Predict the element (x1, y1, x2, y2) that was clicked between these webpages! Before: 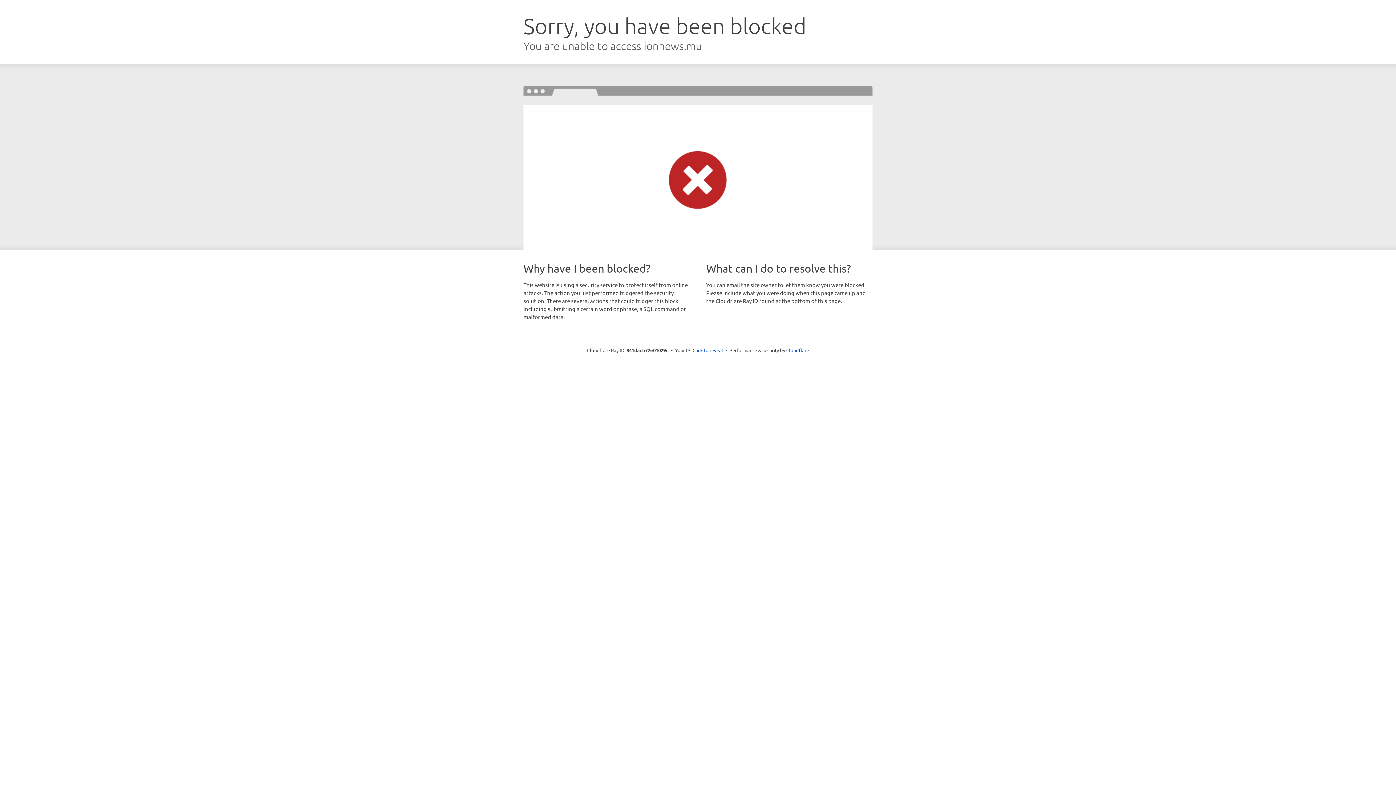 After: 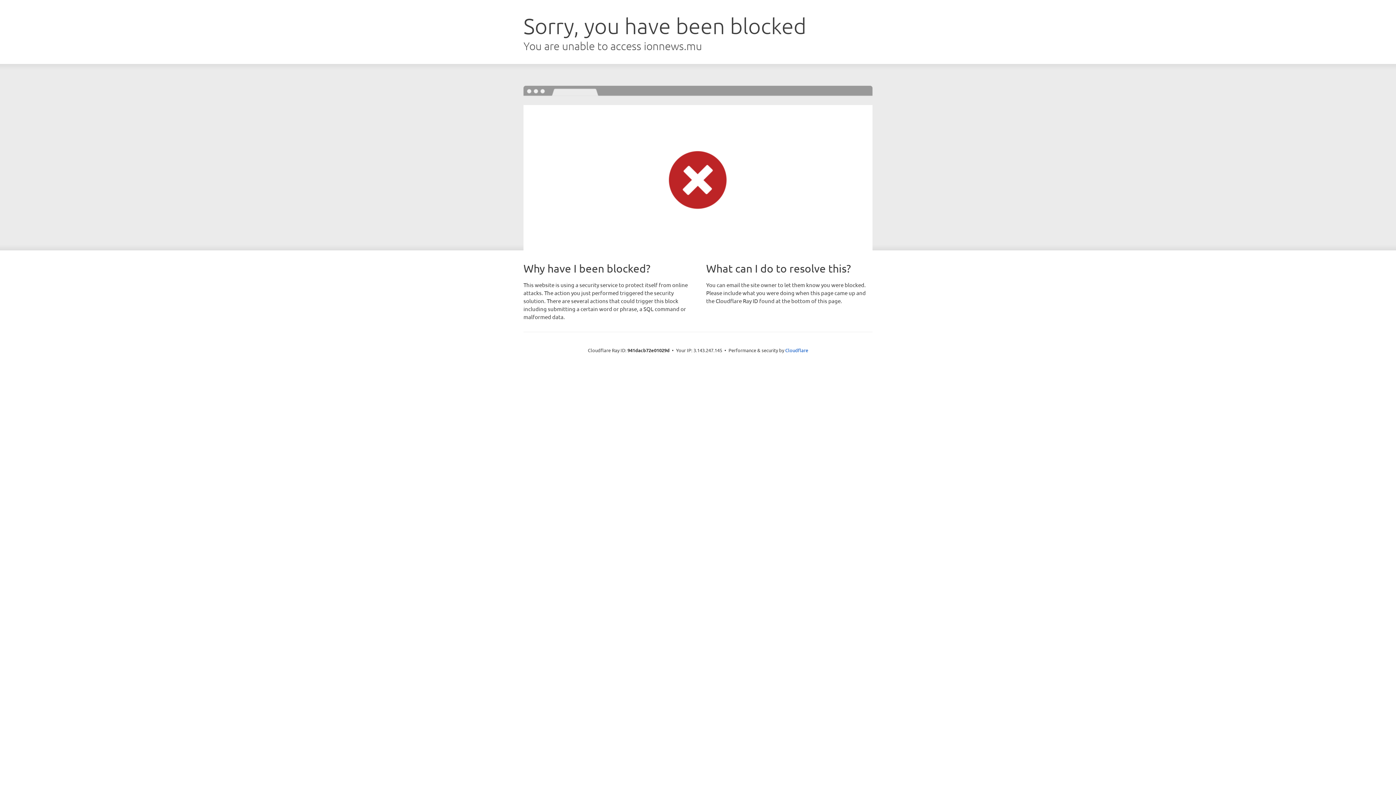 Action: label: Click to reveal bbox: (692, 346, 723, 353)